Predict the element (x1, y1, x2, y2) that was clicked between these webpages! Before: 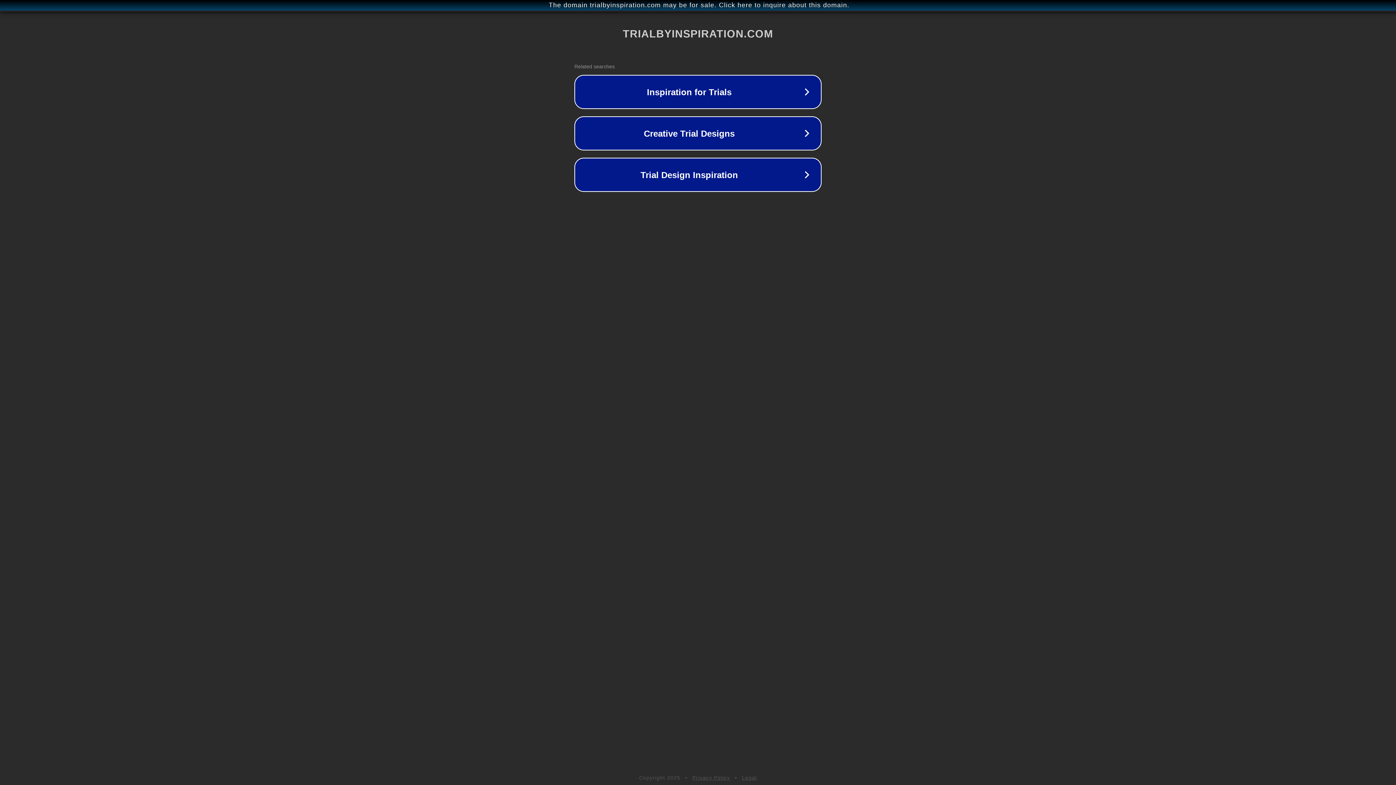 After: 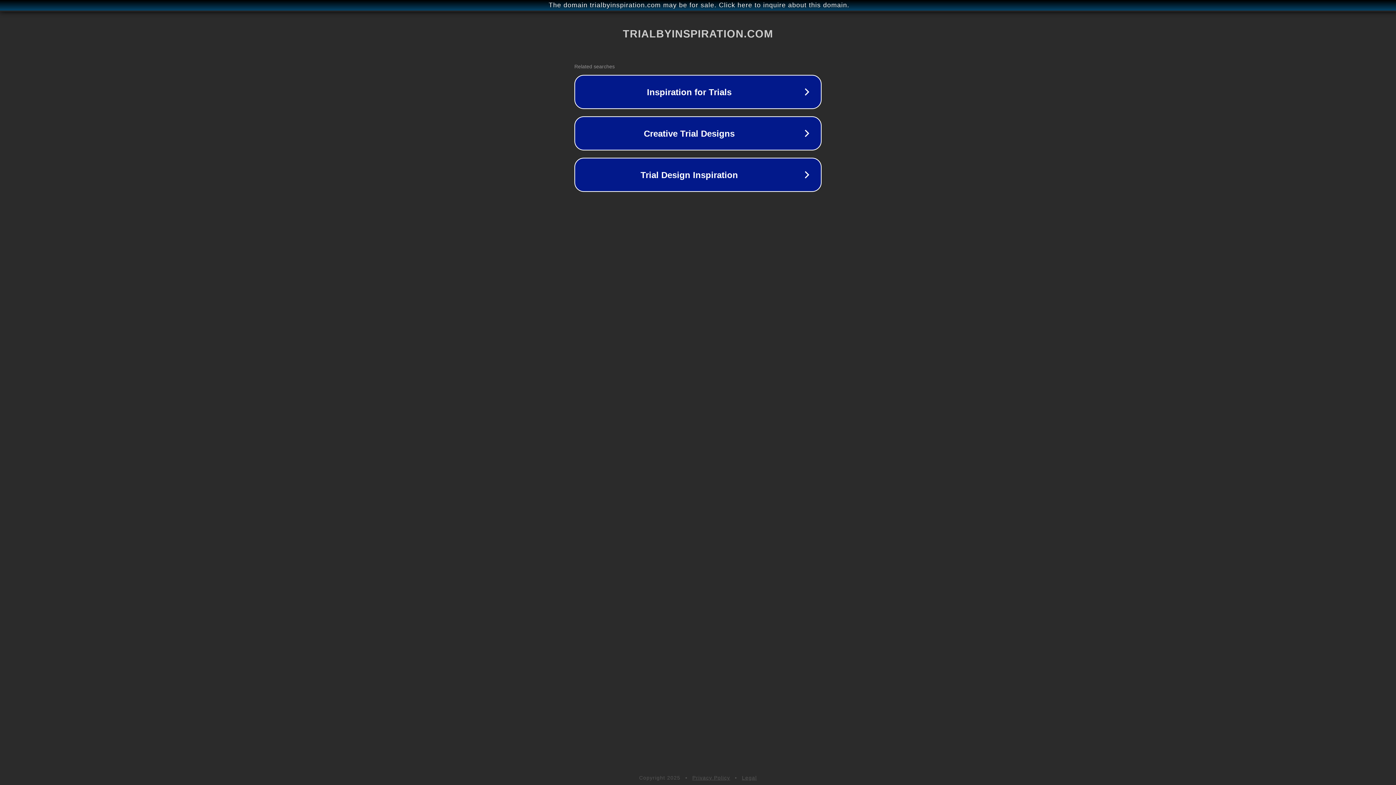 Action: bbox: (692, 775, 730, 781) label: Privacy Policy